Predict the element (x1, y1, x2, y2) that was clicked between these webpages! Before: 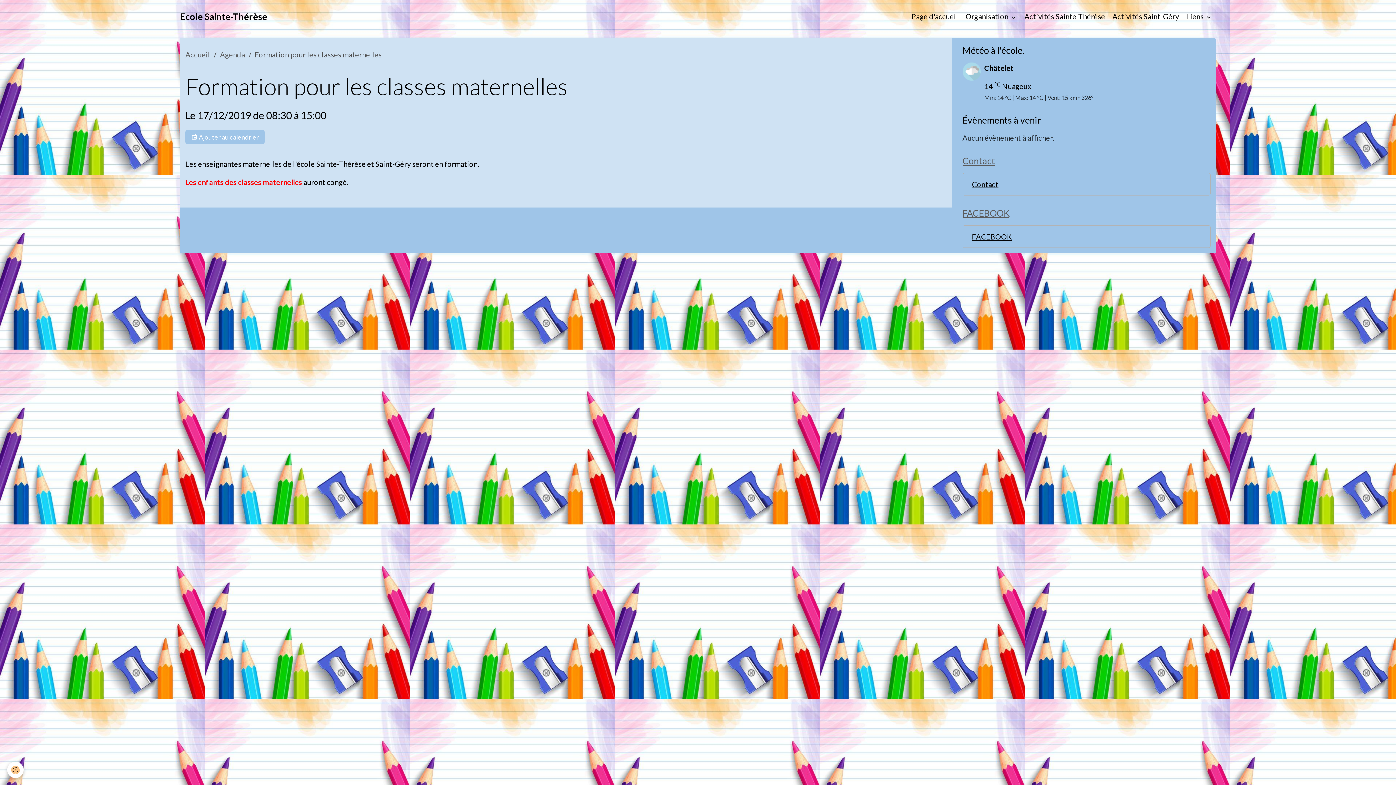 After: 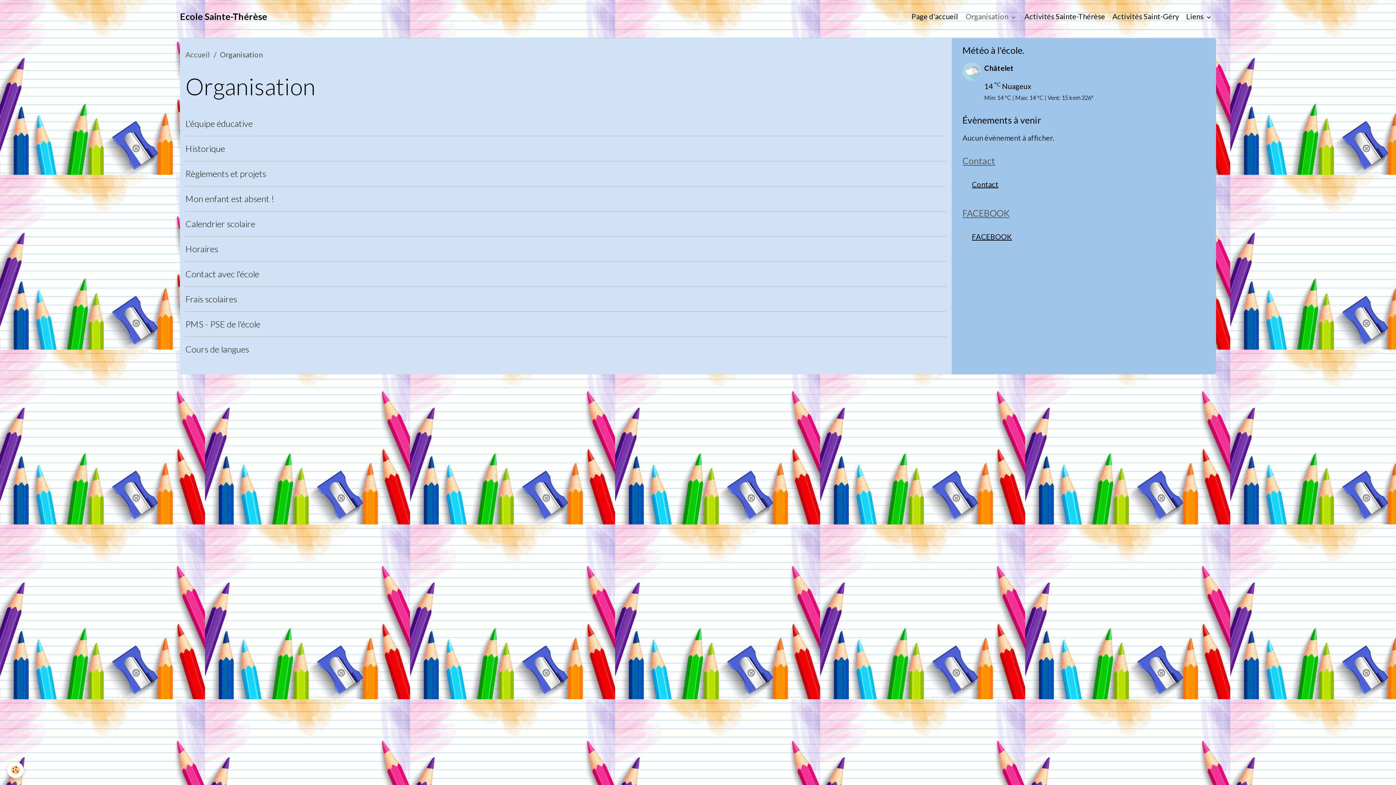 Action: bbox: (962, 7, 1021, 25) label: Organisation 